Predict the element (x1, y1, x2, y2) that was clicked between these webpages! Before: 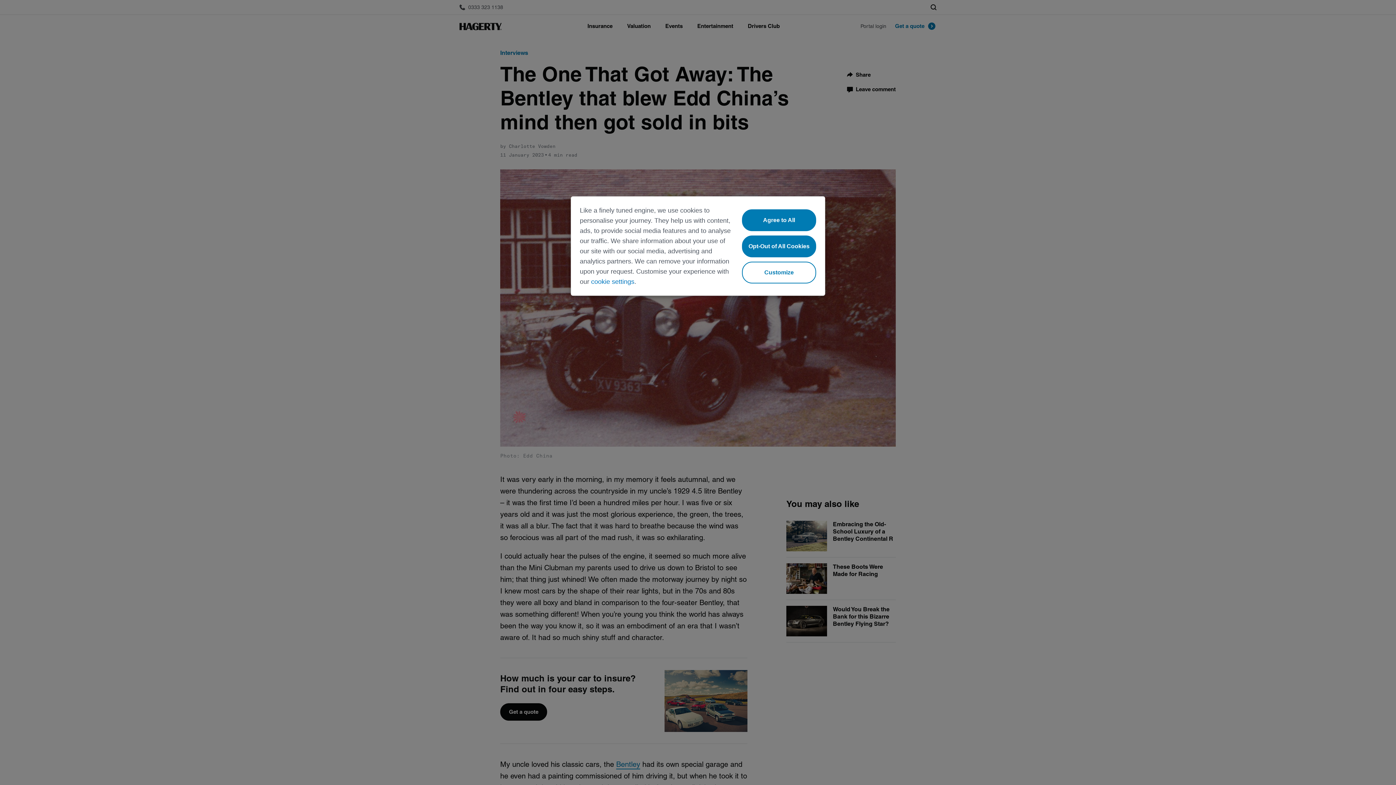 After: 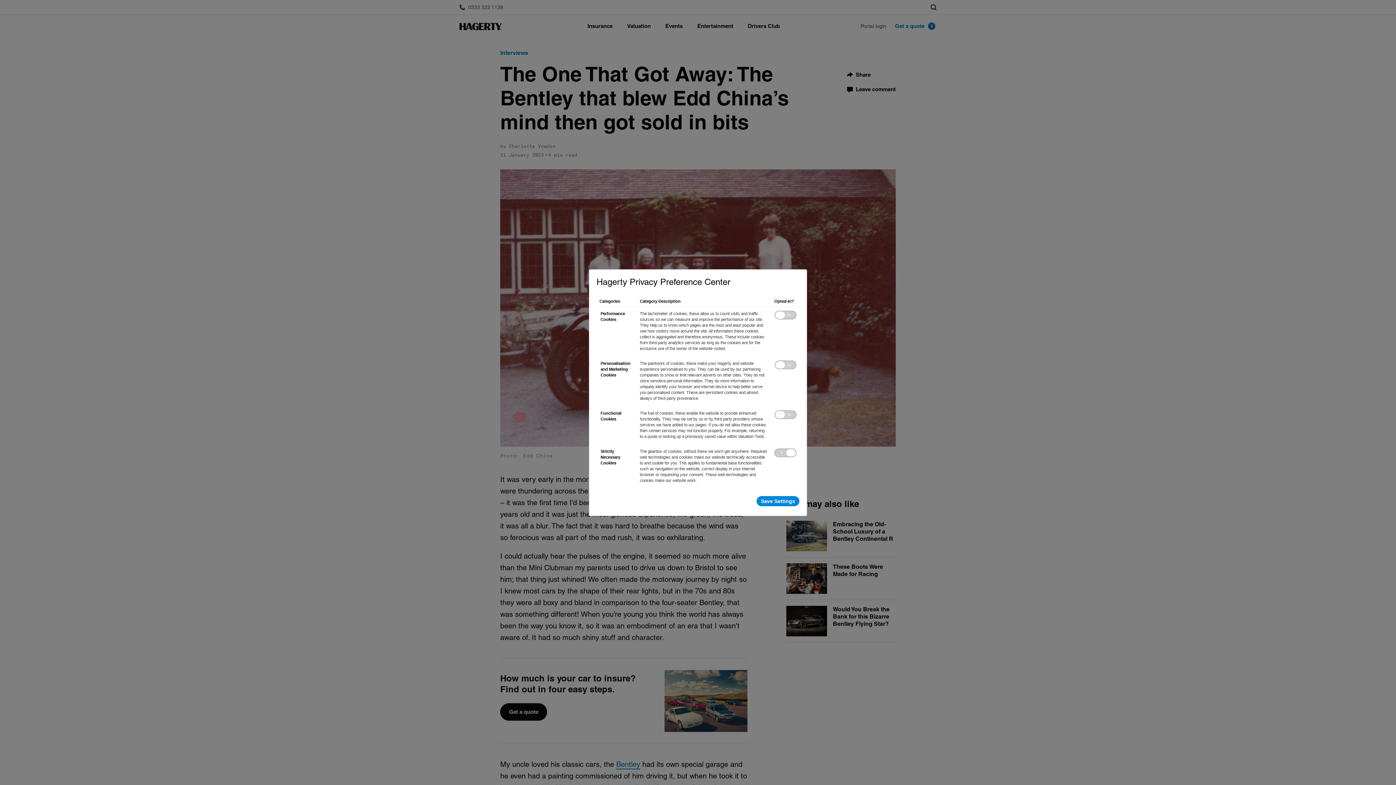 Action: bbox: (591, 278, 634, 285) label: cookie settings